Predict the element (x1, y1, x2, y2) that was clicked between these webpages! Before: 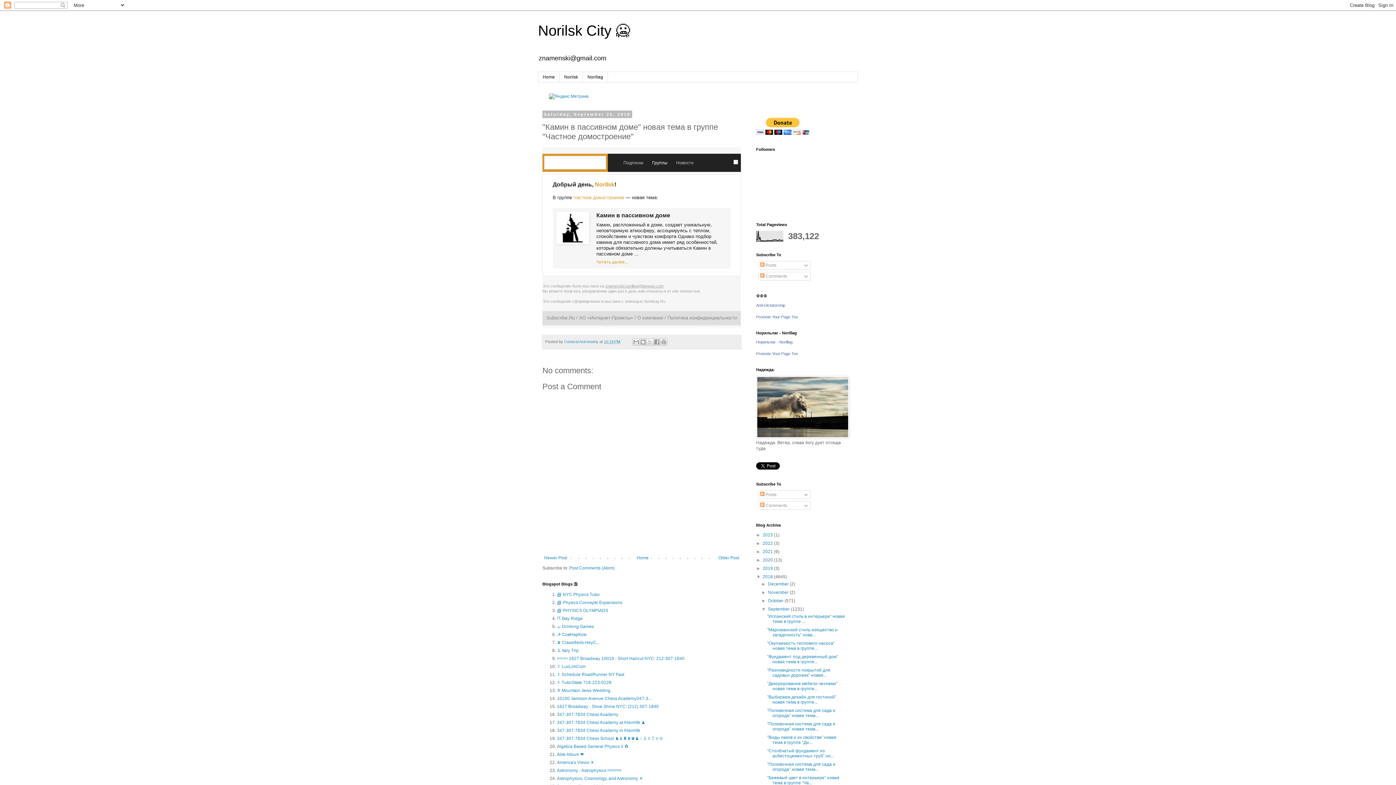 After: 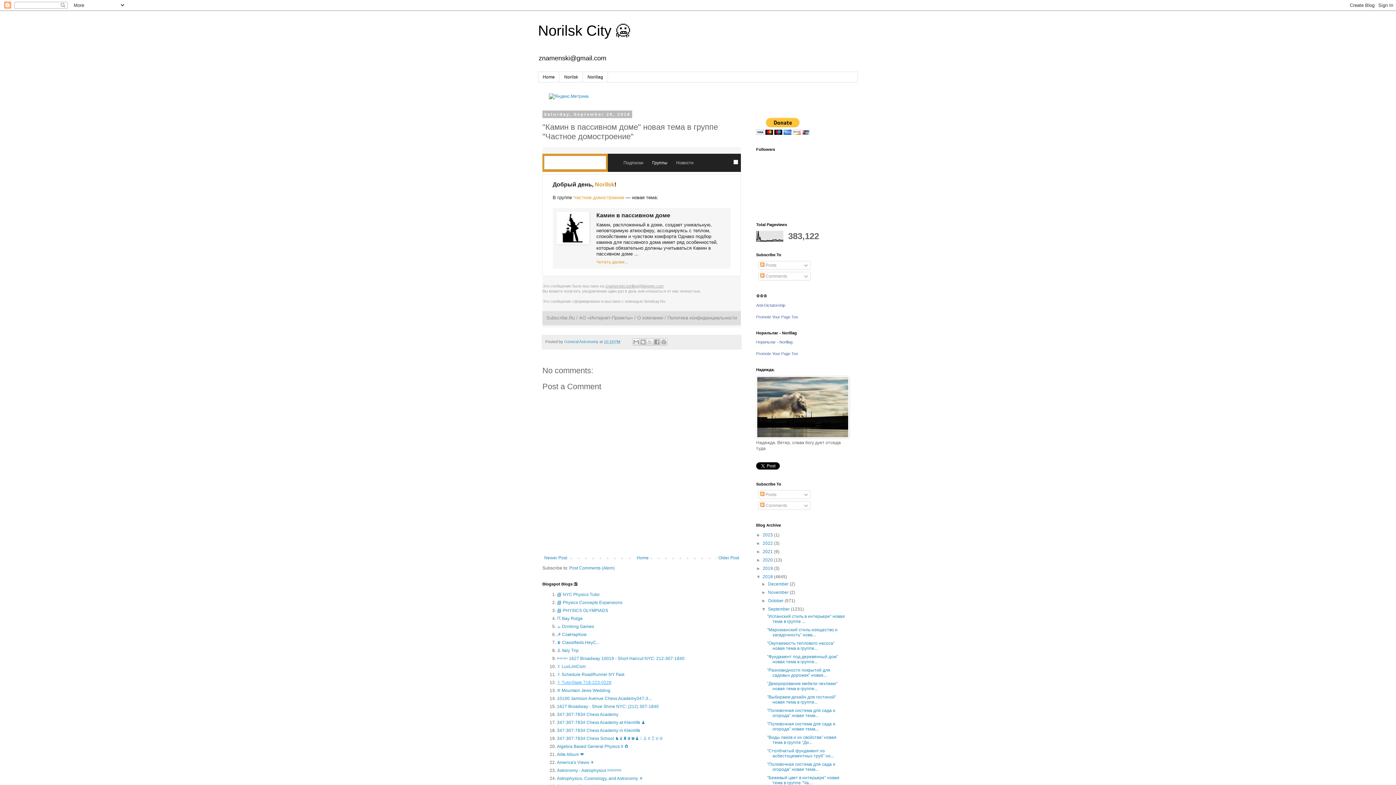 Action: label: ✌ TutorState 718-223-0228 bbox: (557, 680, 611, 685)